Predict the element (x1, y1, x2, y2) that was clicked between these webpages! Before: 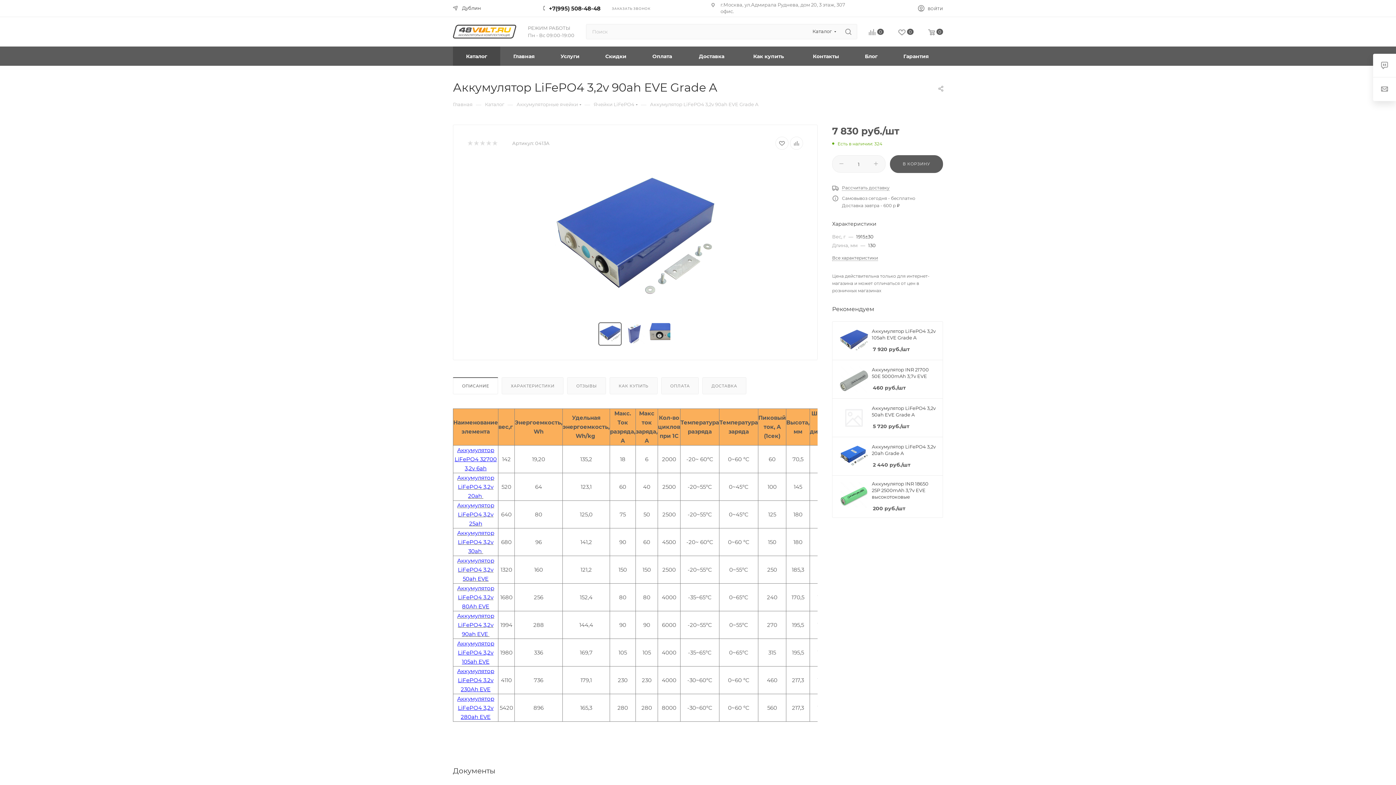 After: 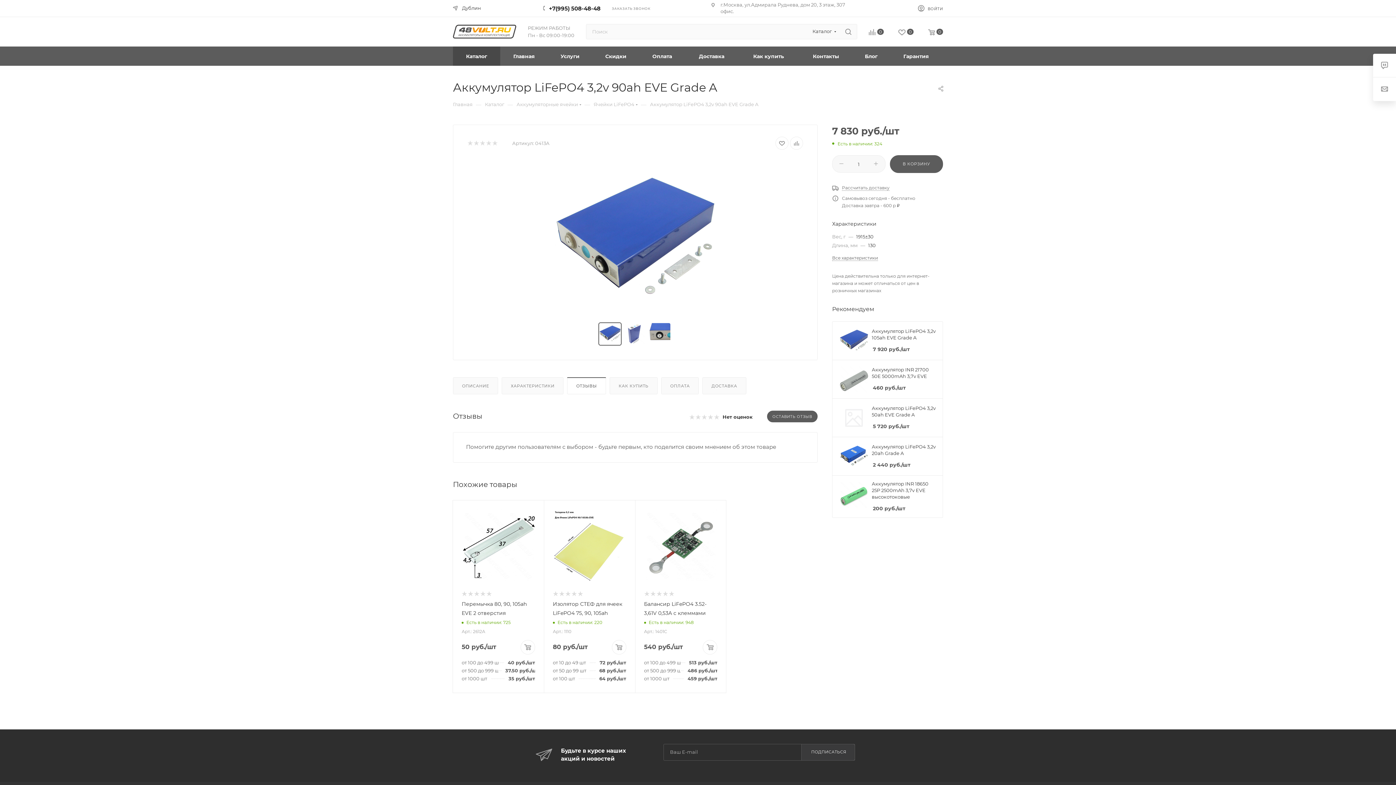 Action: bbox: (567, 377, 605, 394) label: ОТЗЫВЫ